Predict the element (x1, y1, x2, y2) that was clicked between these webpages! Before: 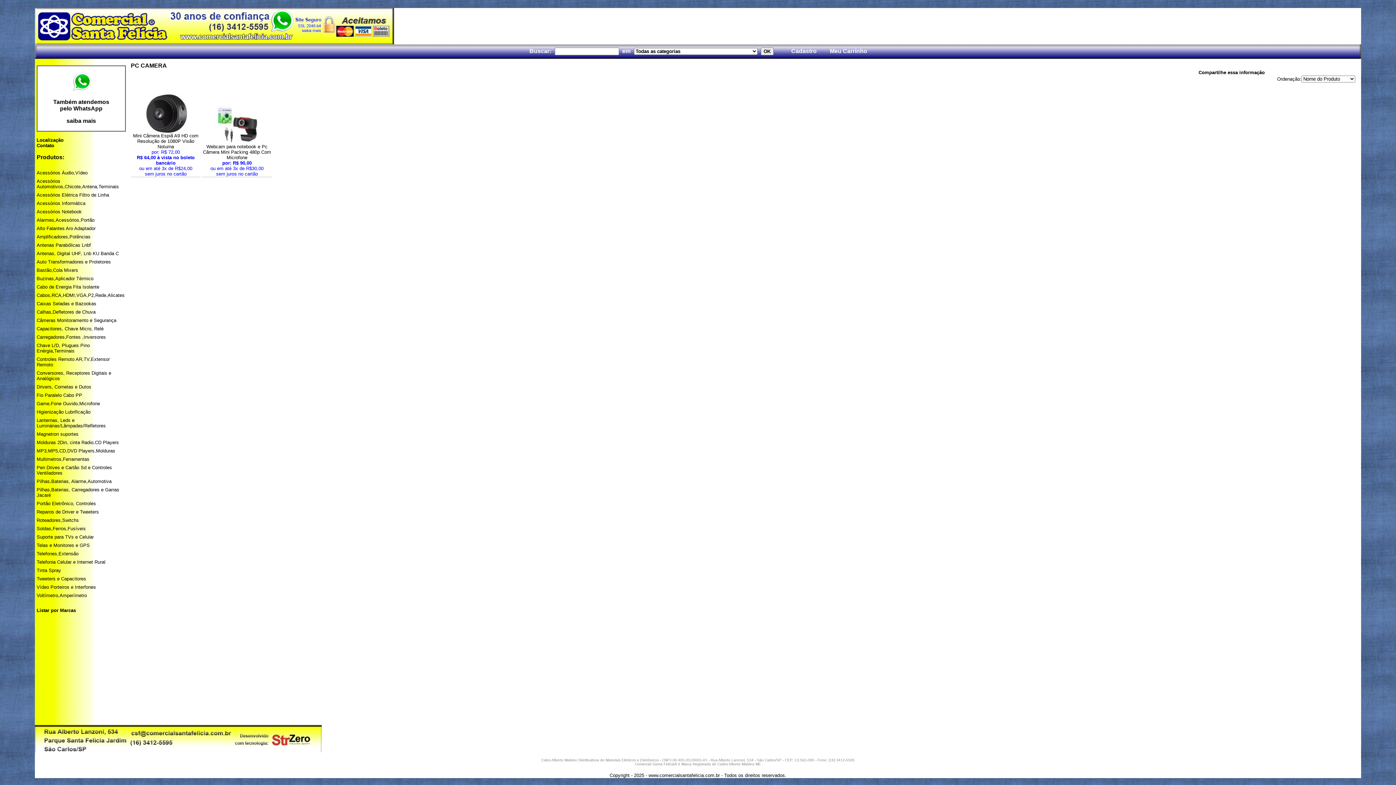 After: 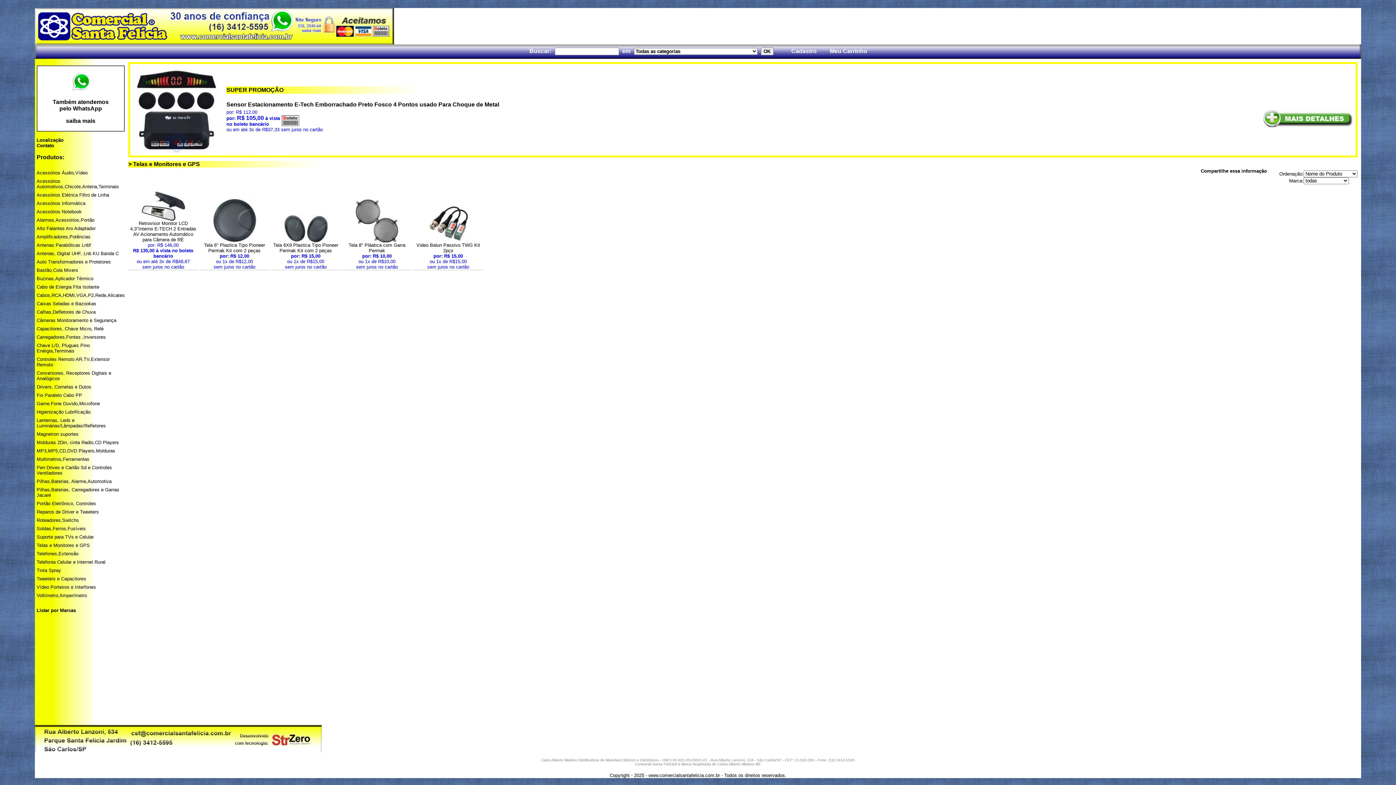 Action: label: Telas e Monitores e GPS bbox: (36, 542, 89, 548)